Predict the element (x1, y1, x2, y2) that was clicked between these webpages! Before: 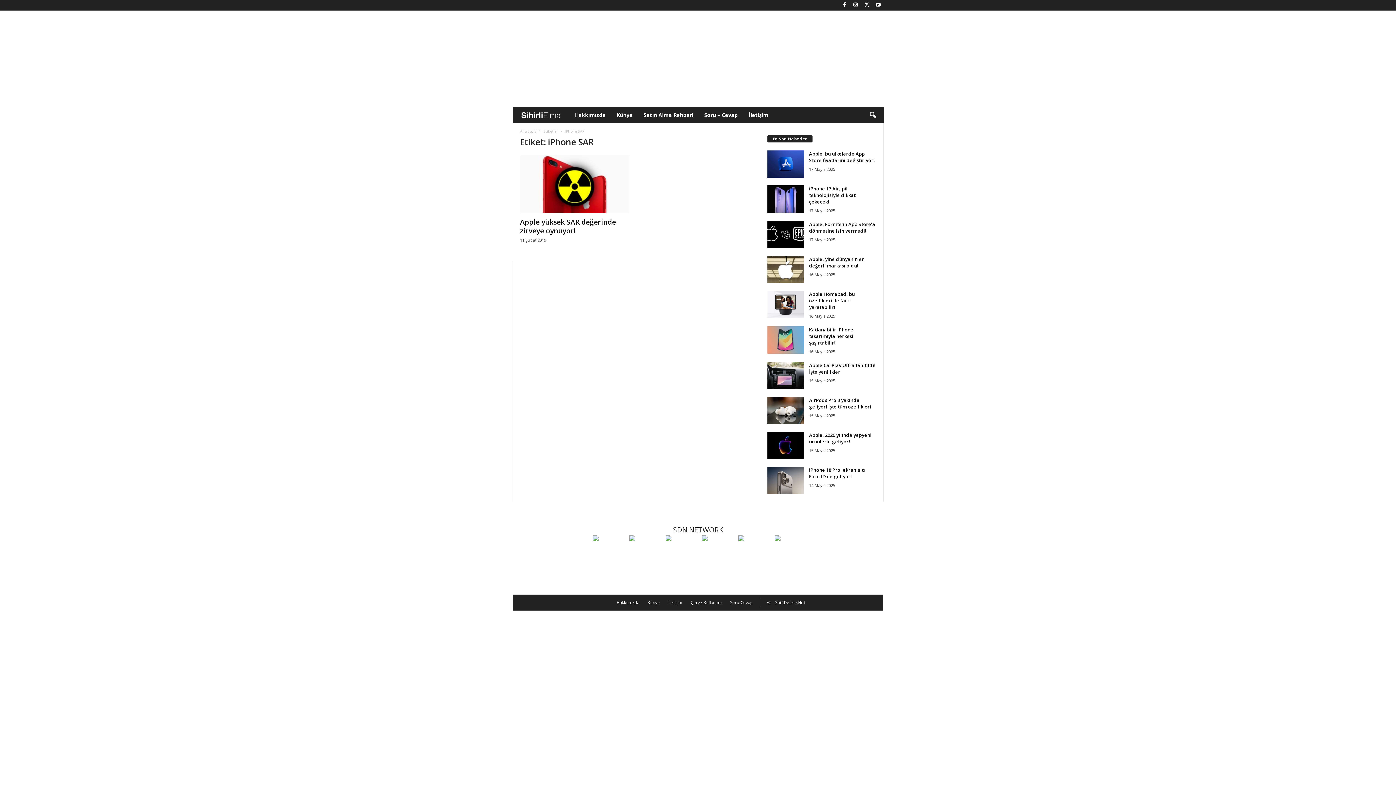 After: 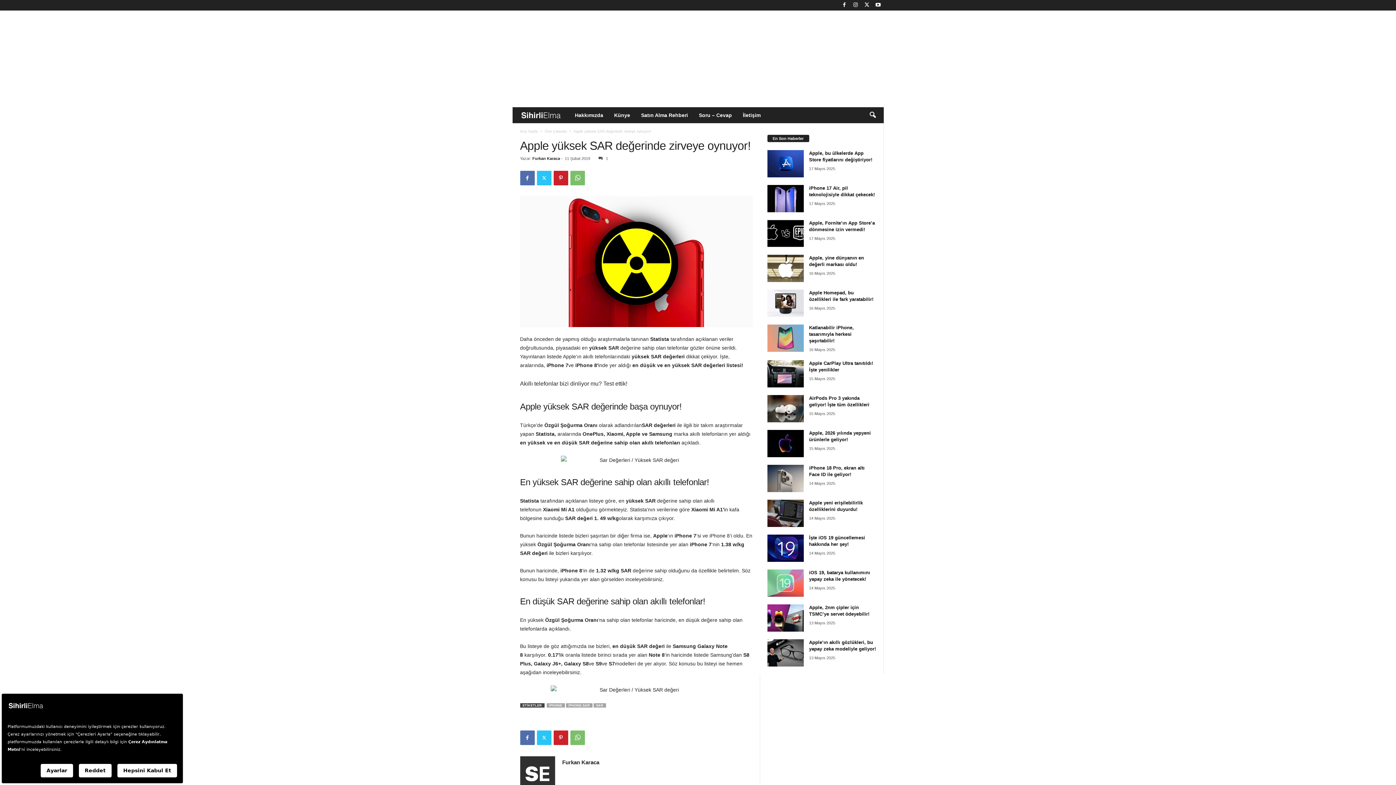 Action: bbox: (520, 155, 629, 213)